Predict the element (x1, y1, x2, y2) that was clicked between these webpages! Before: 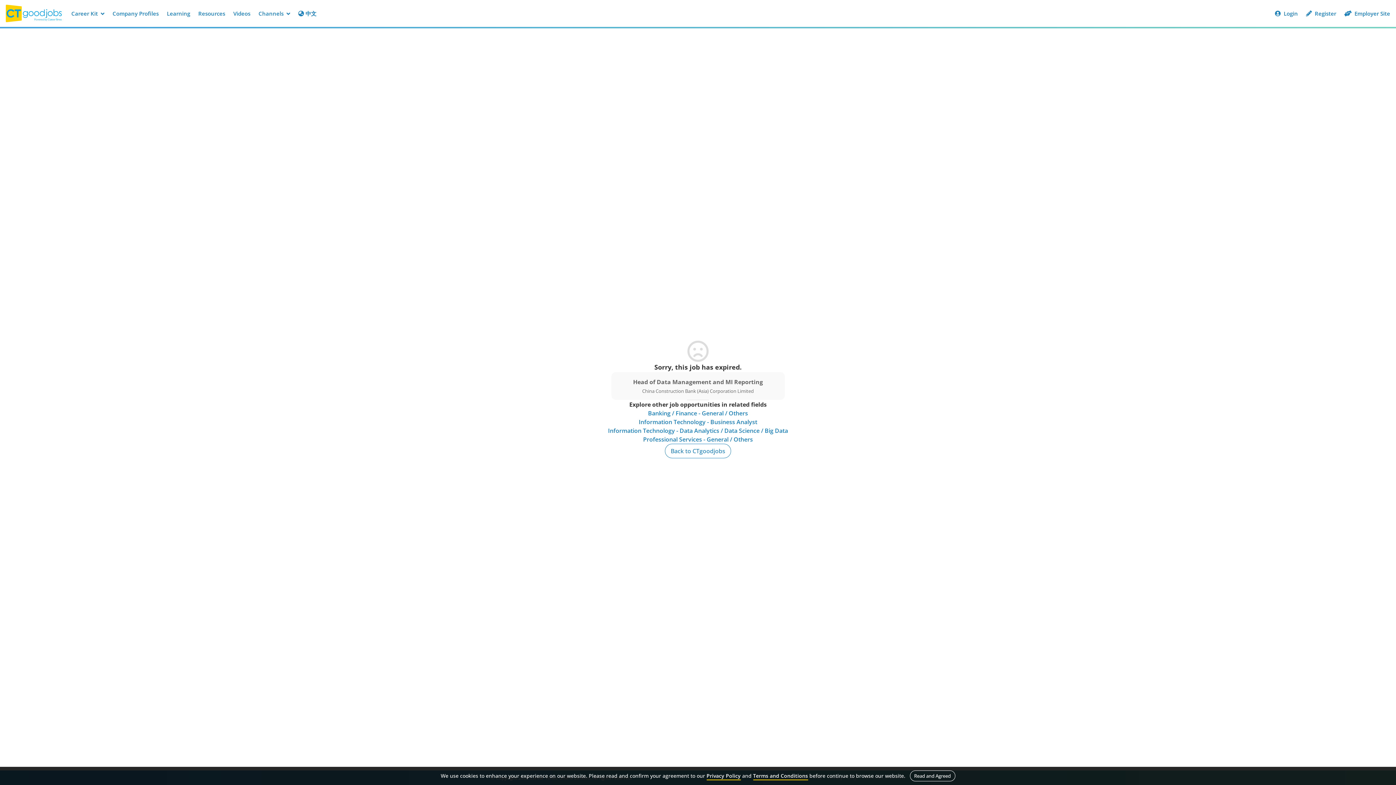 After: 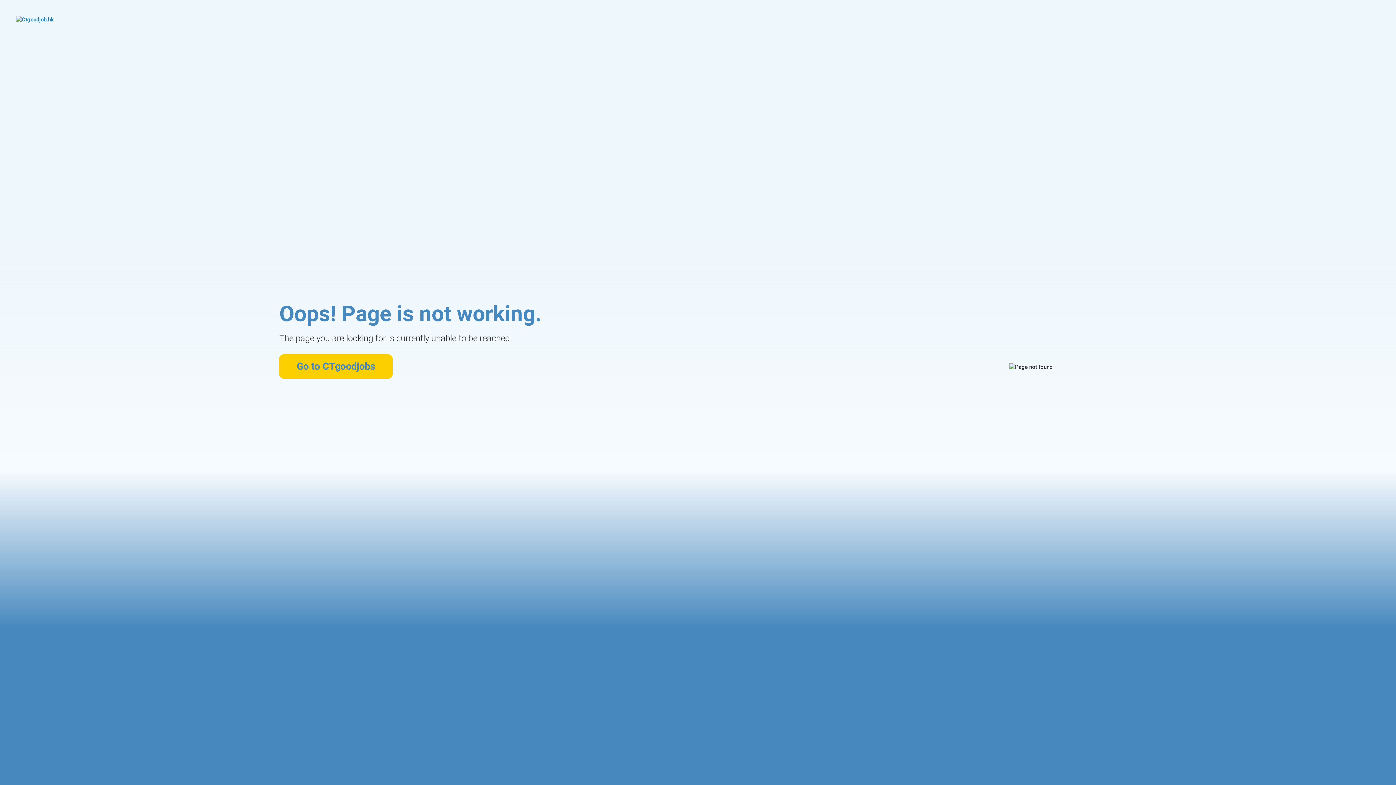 Action: bbox: (648, 409, 748, 417) label: Banking / Finance - General / Others